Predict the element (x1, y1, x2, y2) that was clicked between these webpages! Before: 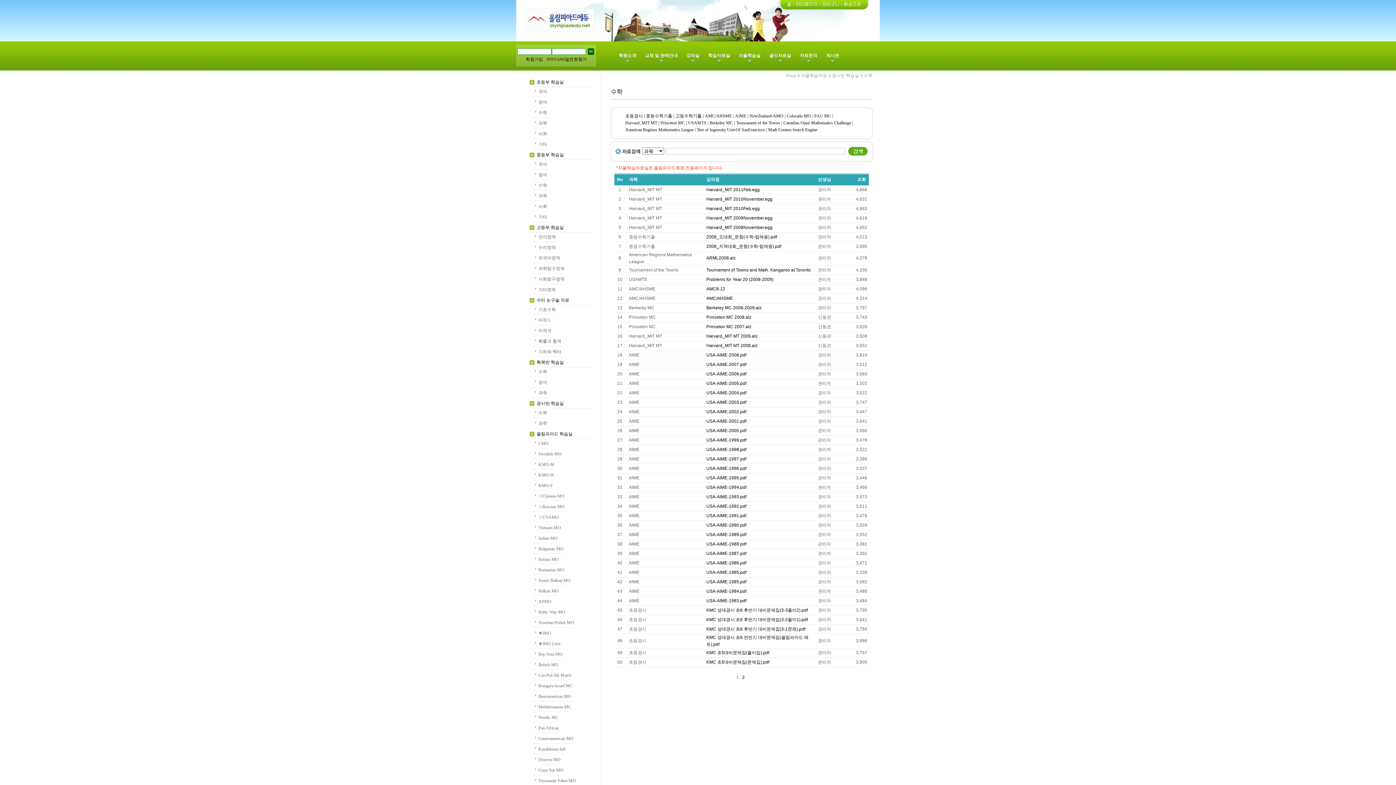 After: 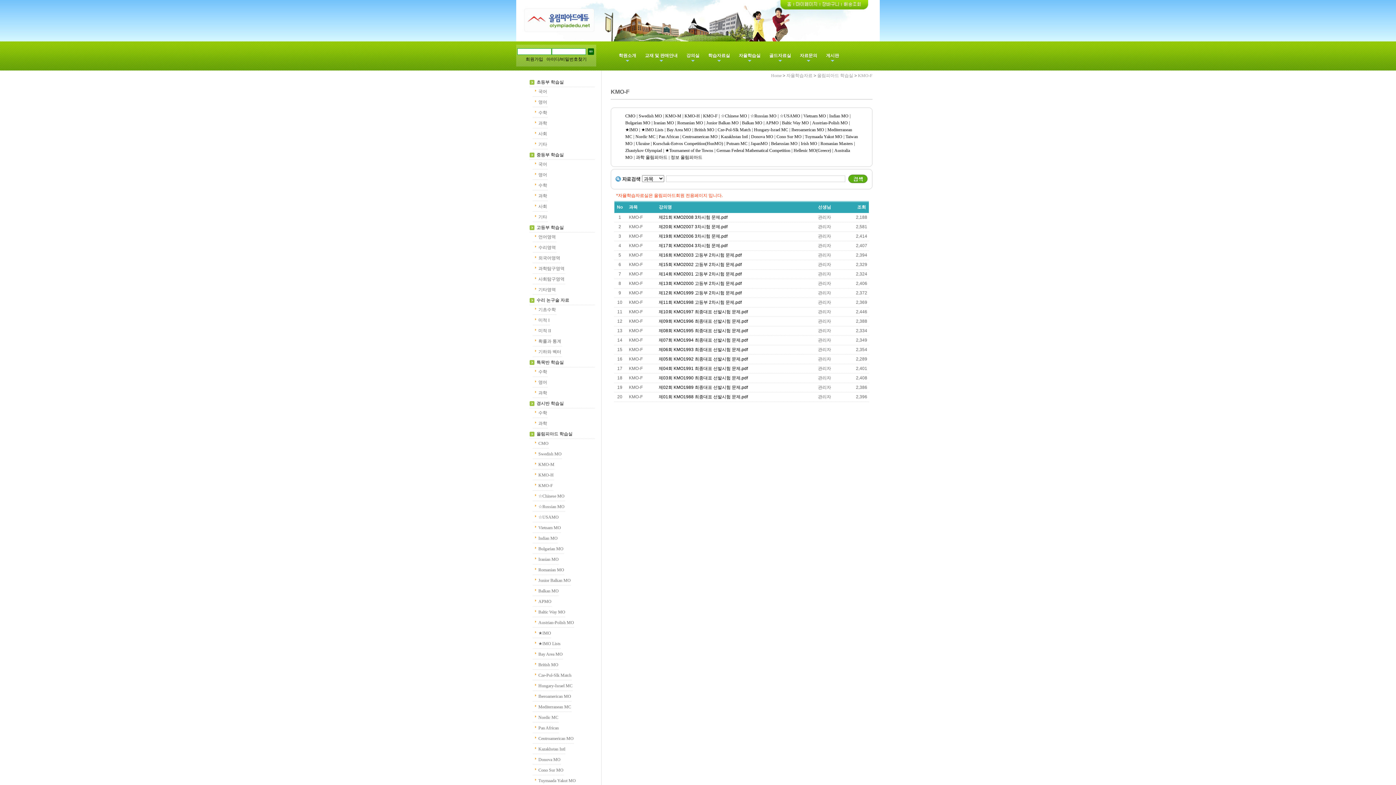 Action: bbox: (538, 483, 553, 488) label: KMO-F